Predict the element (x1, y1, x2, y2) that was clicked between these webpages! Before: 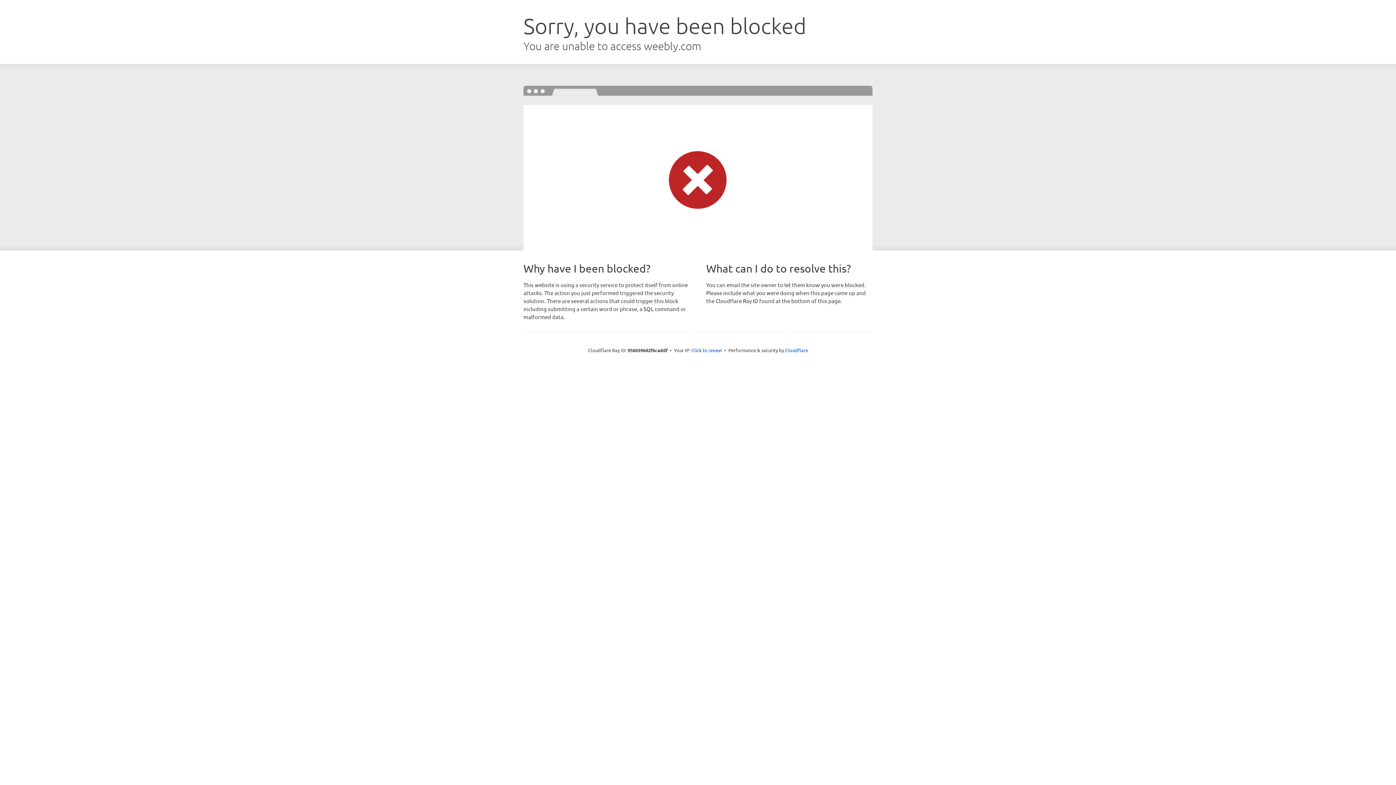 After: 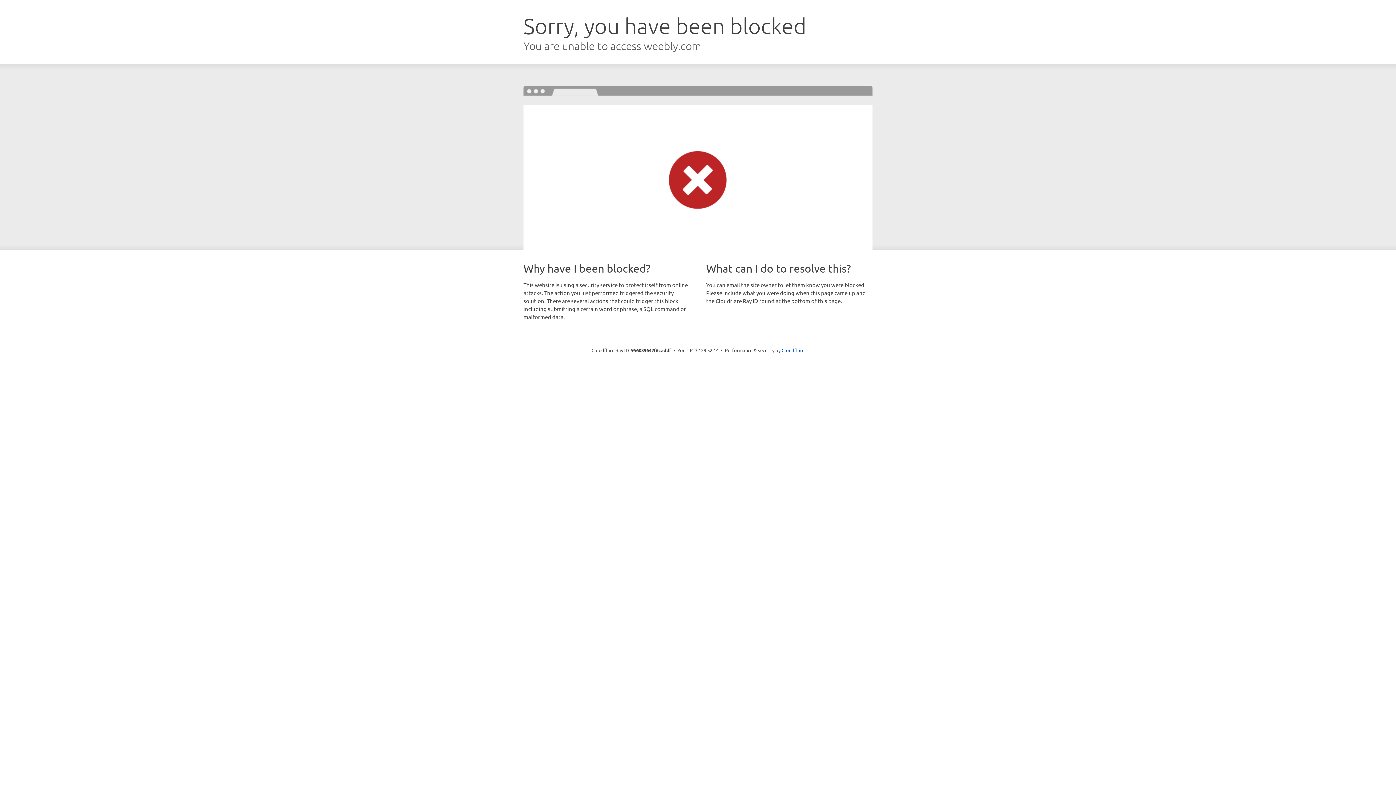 Action: bbox: (691, 346, 722, 353) label: Click to reveal